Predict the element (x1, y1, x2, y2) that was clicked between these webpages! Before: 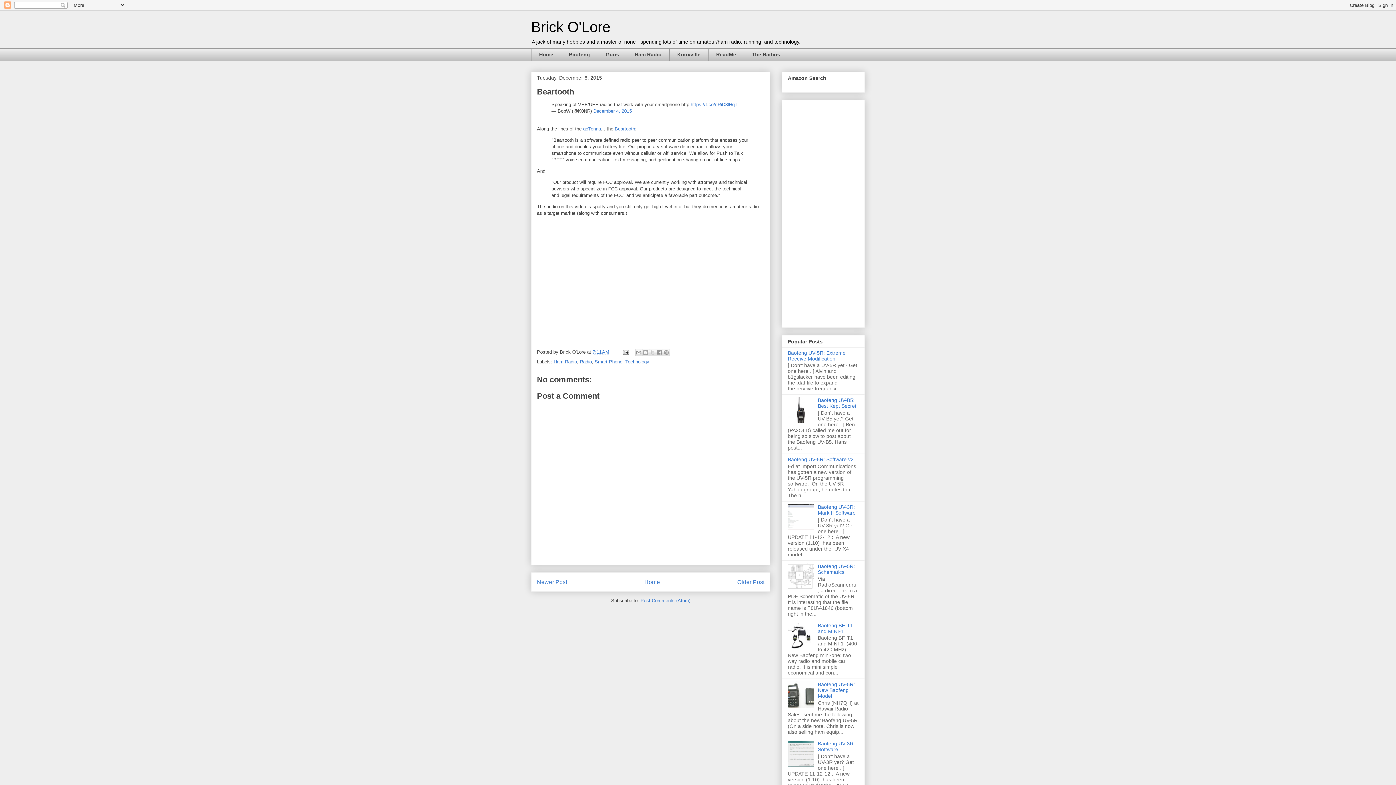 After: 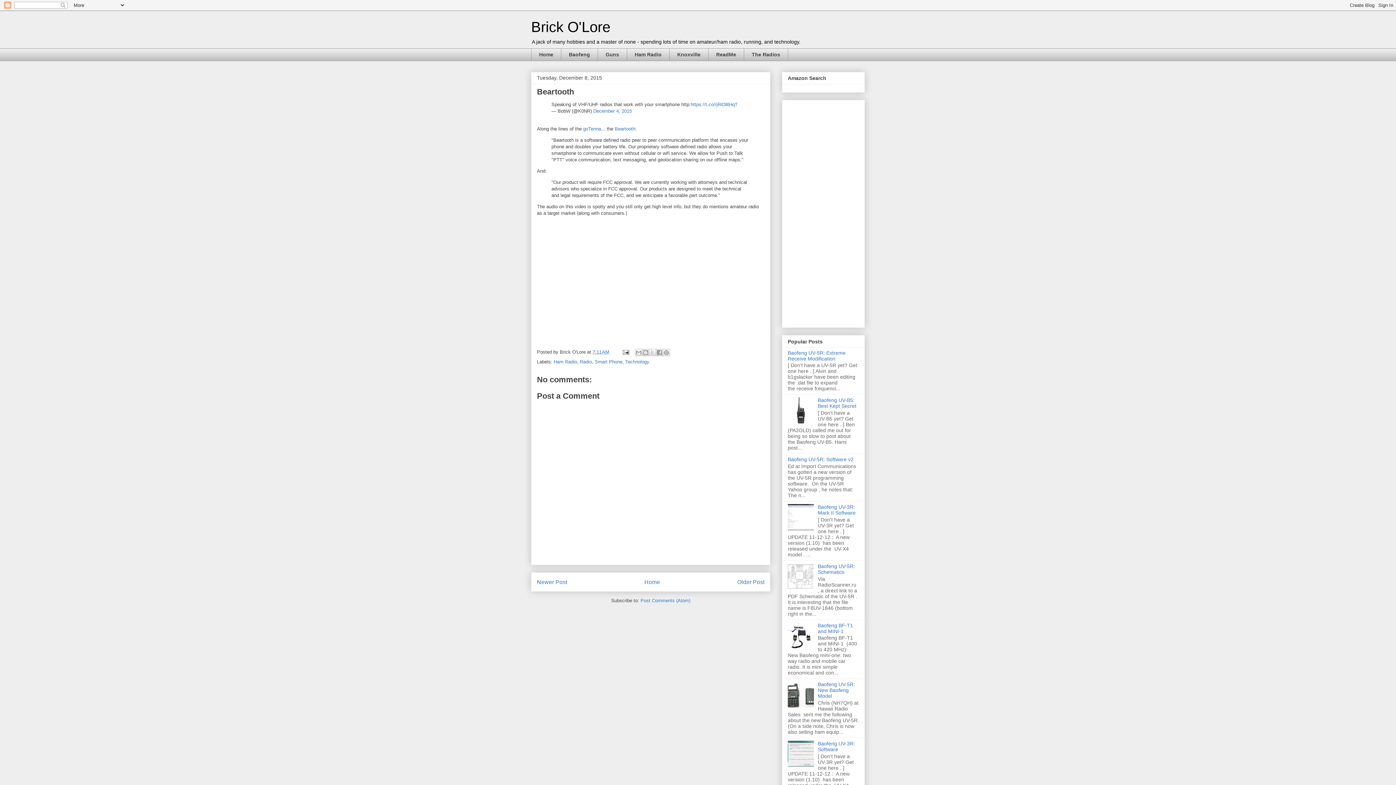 Action: bbox: (788, 525, 816, 531)